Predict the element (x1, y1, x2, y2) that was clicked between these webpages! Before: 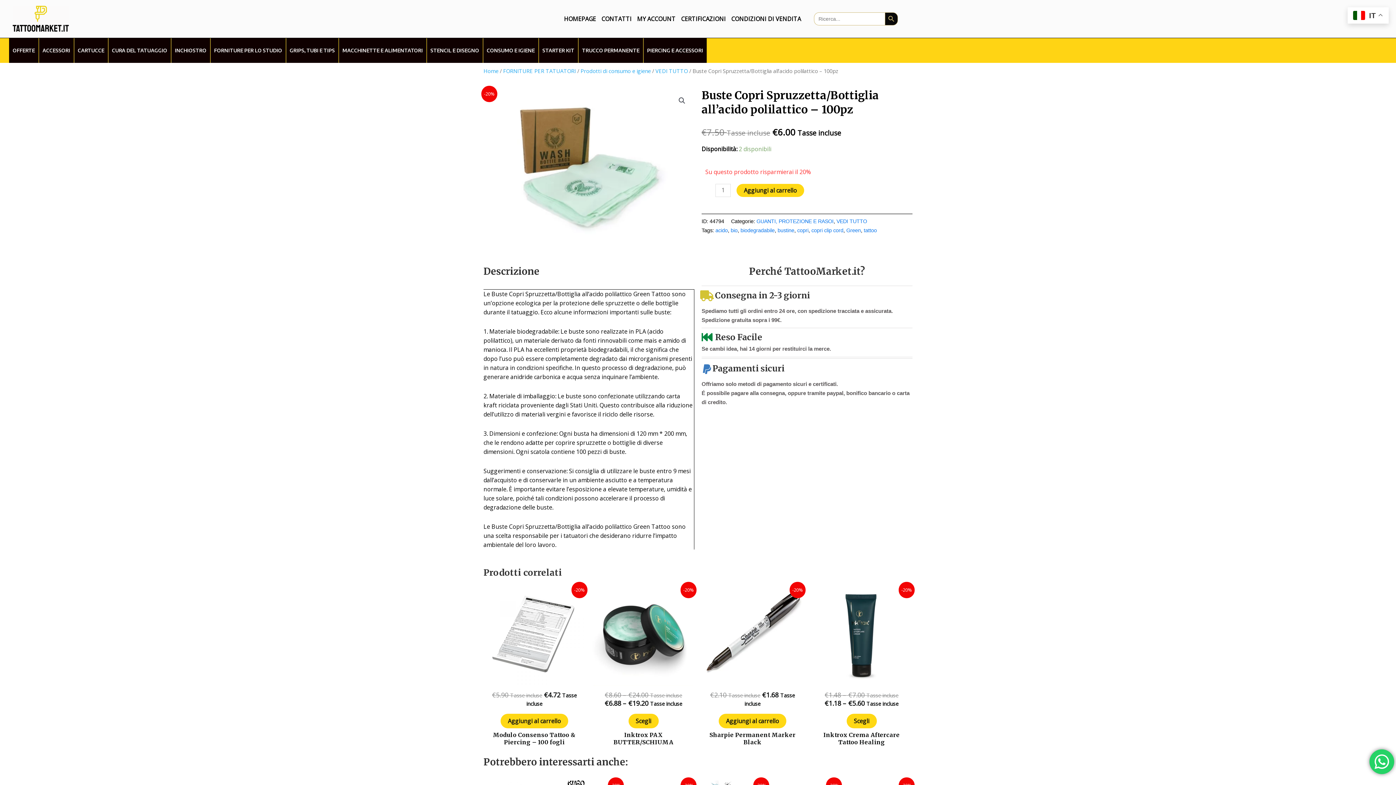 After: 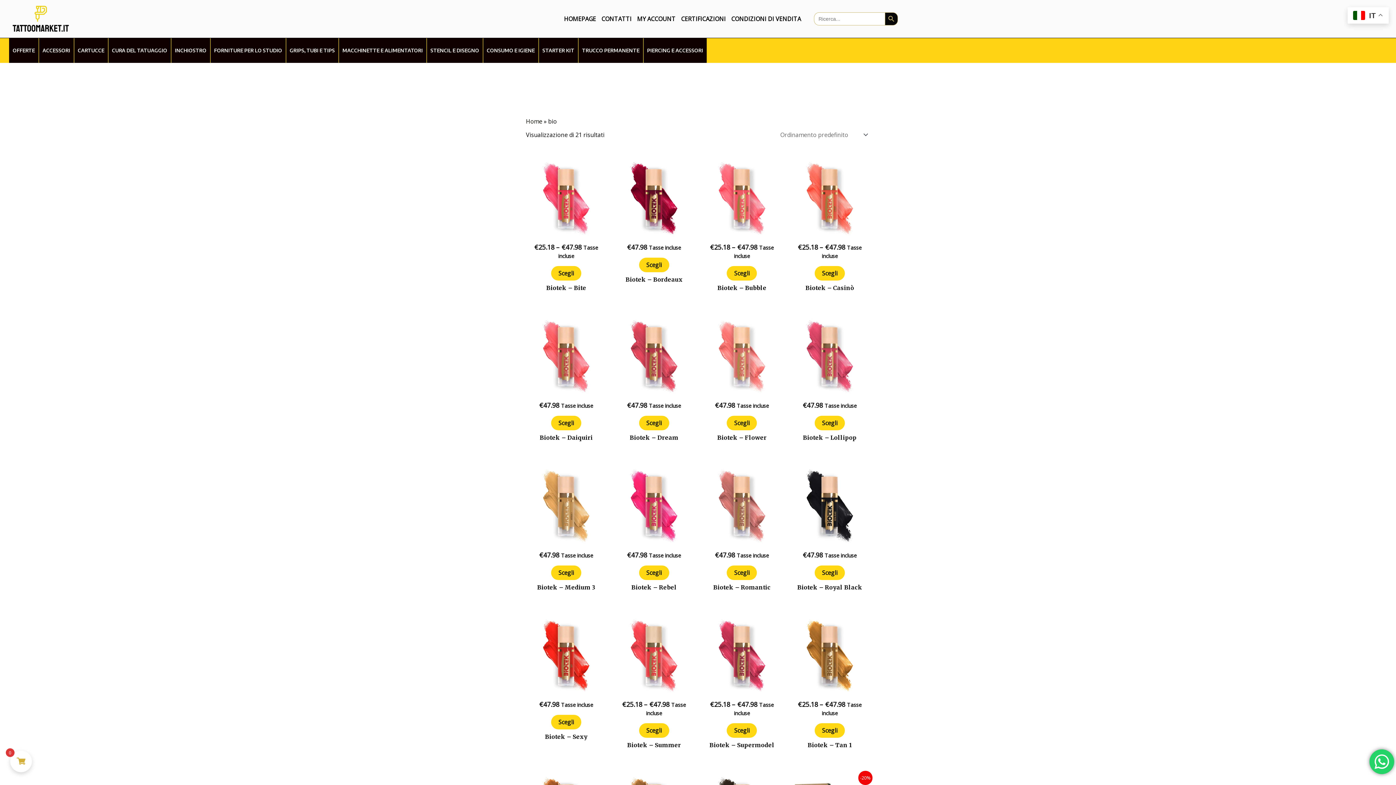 Action: label: bio bbox: (730, 227, 737, 233)